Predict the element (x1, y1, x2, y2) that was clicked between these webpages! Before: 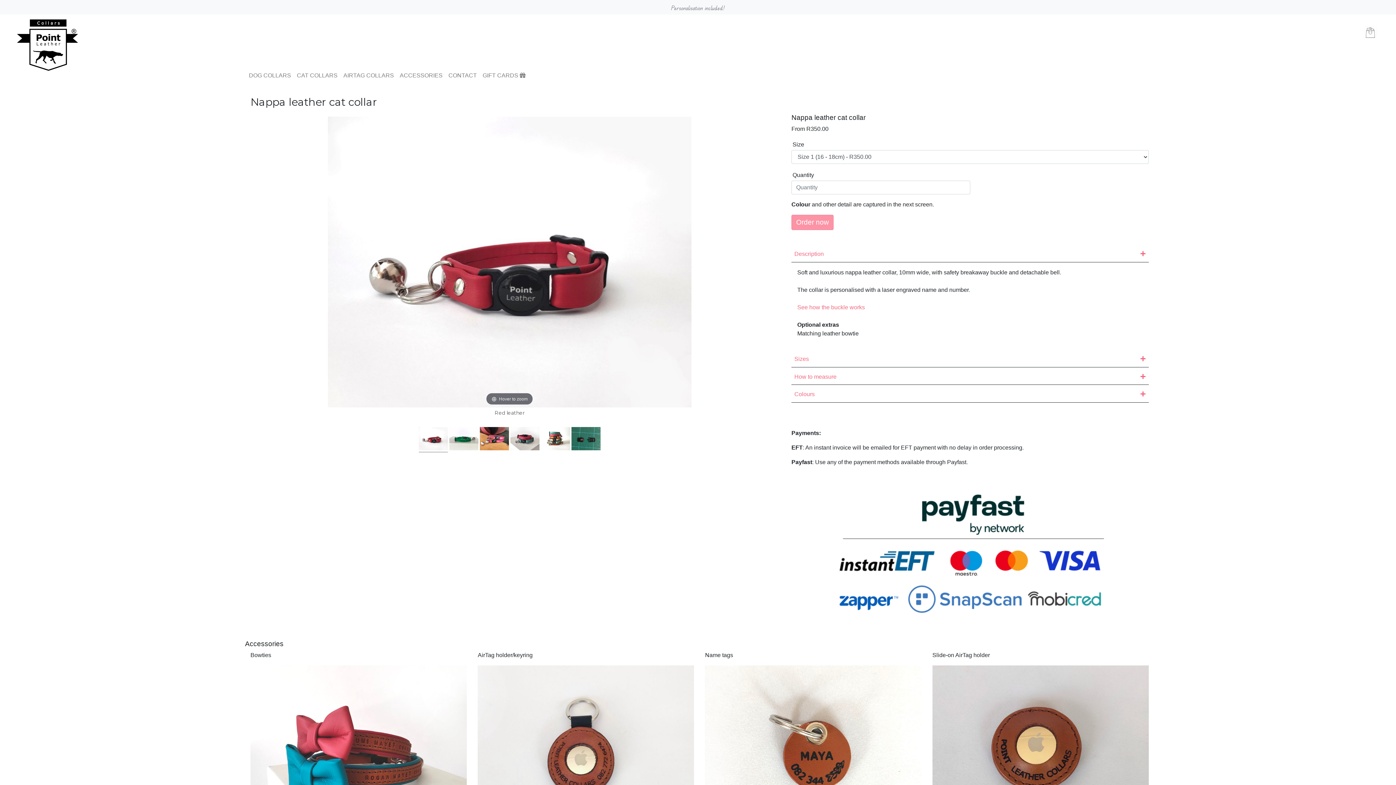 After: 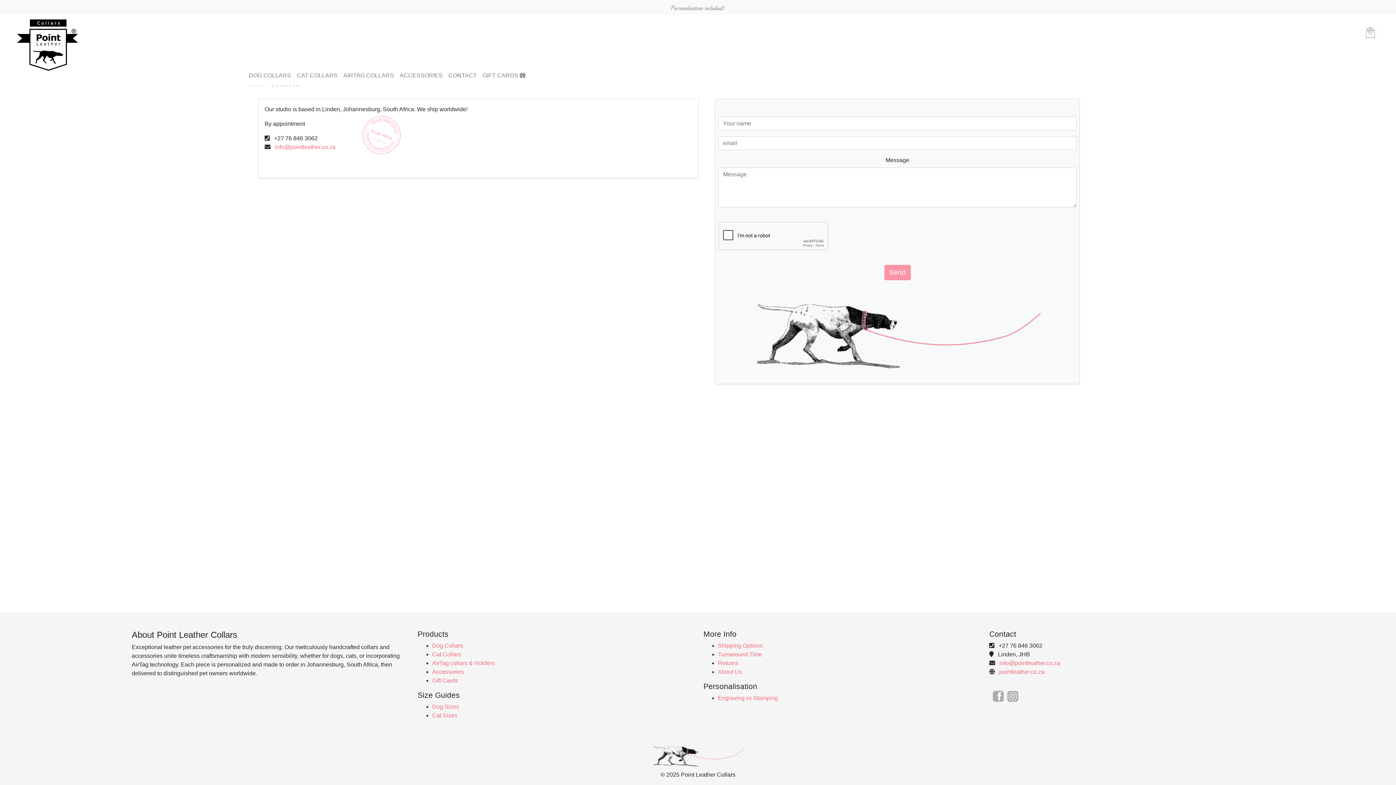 Action: bbox: (445, 68, 479, 82) label: CONTACT